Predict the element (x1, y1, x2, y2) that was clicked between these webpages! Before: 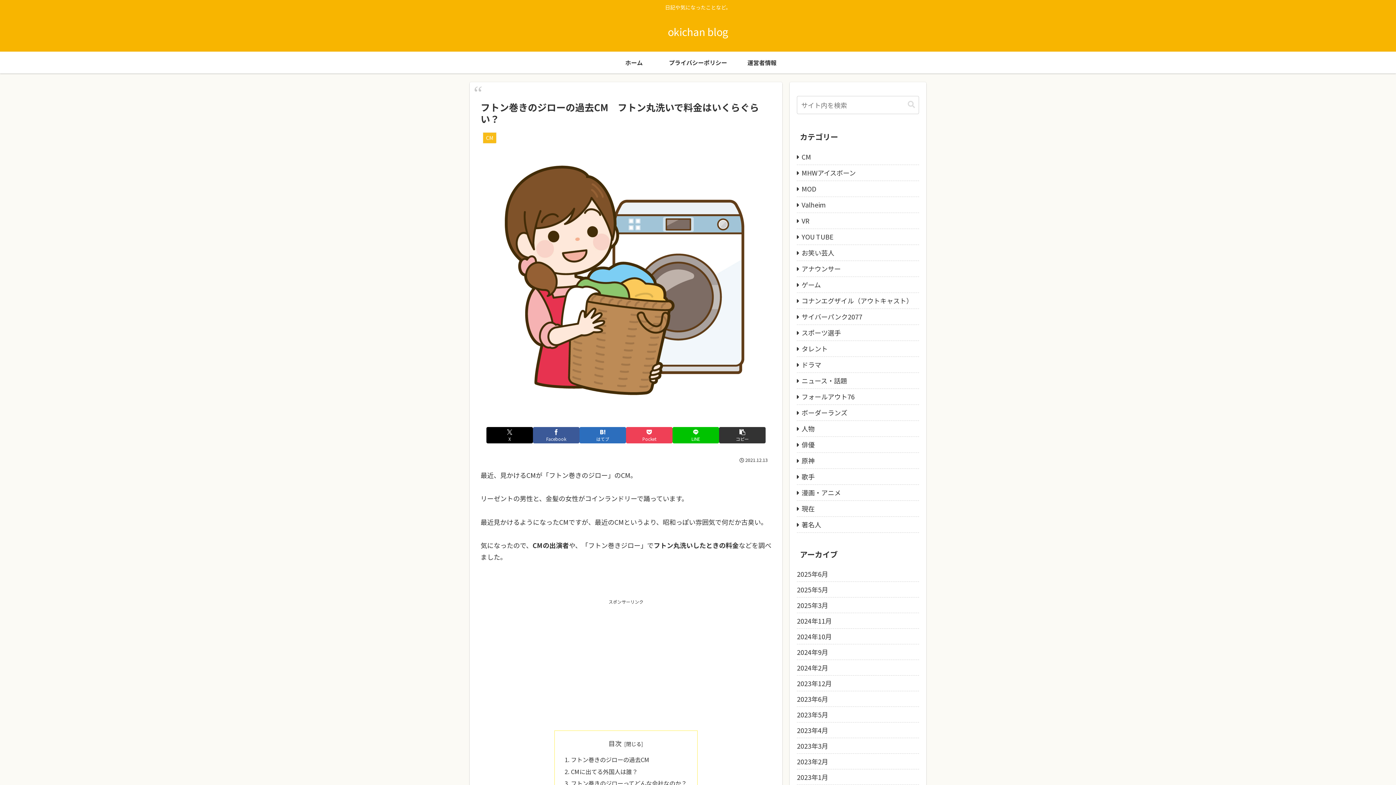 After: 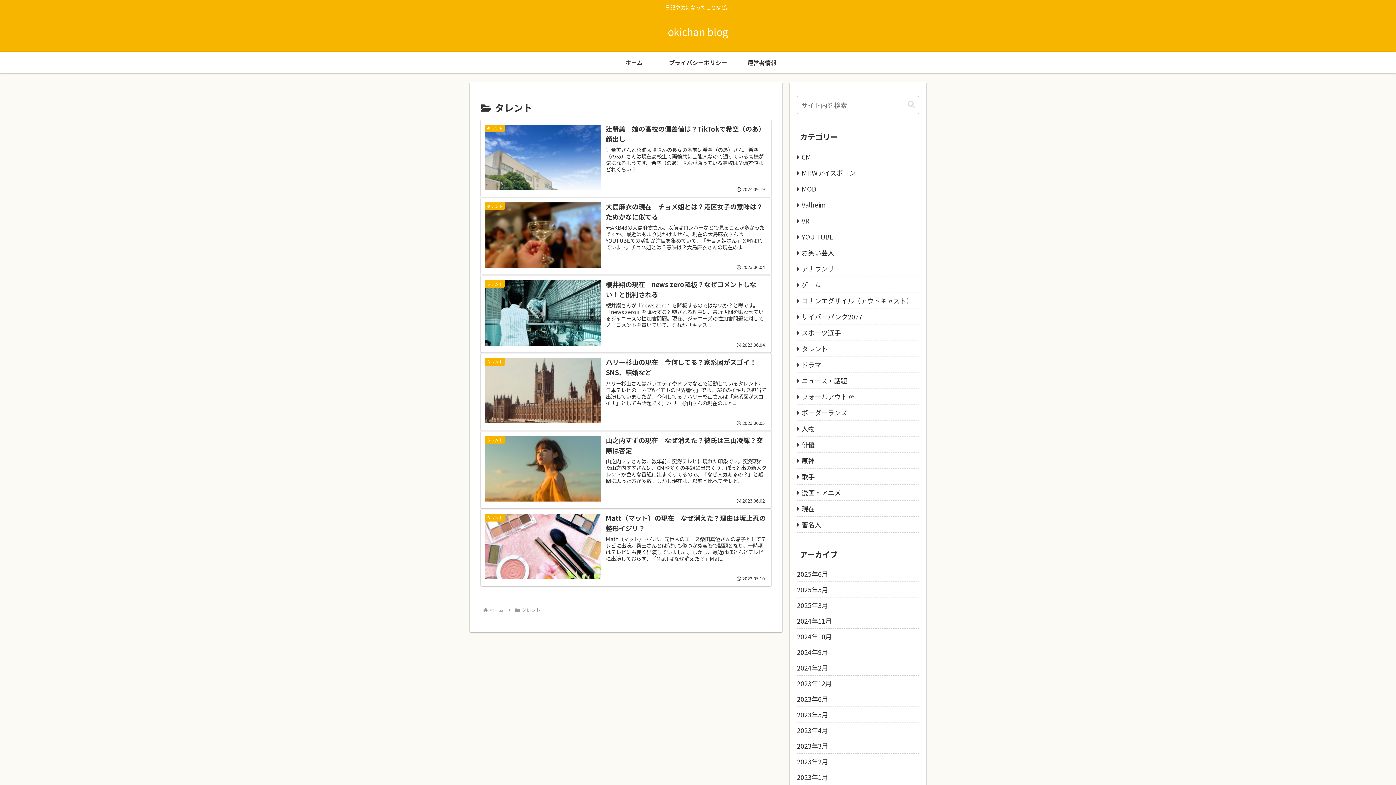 Action: bbox: (797, 341, 919, 357) label: タレント